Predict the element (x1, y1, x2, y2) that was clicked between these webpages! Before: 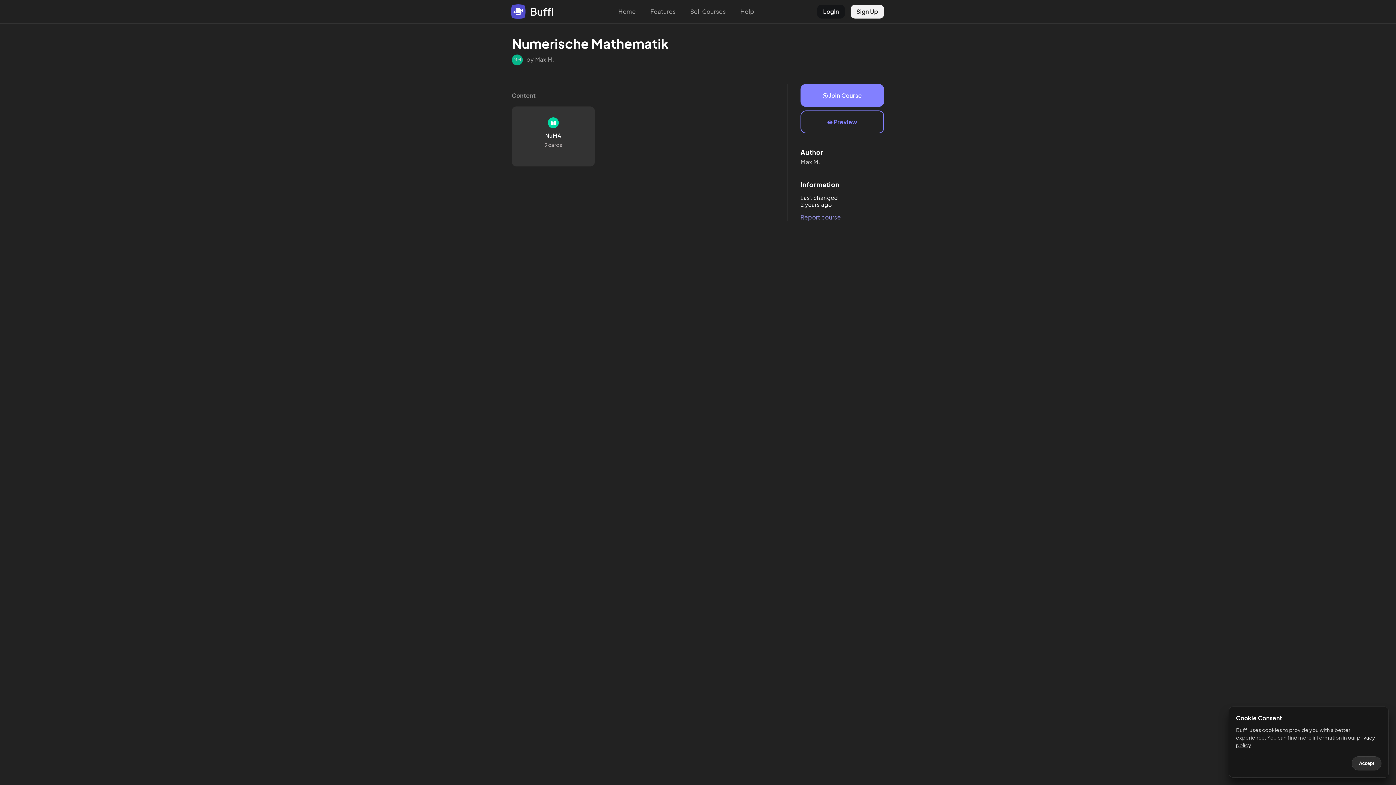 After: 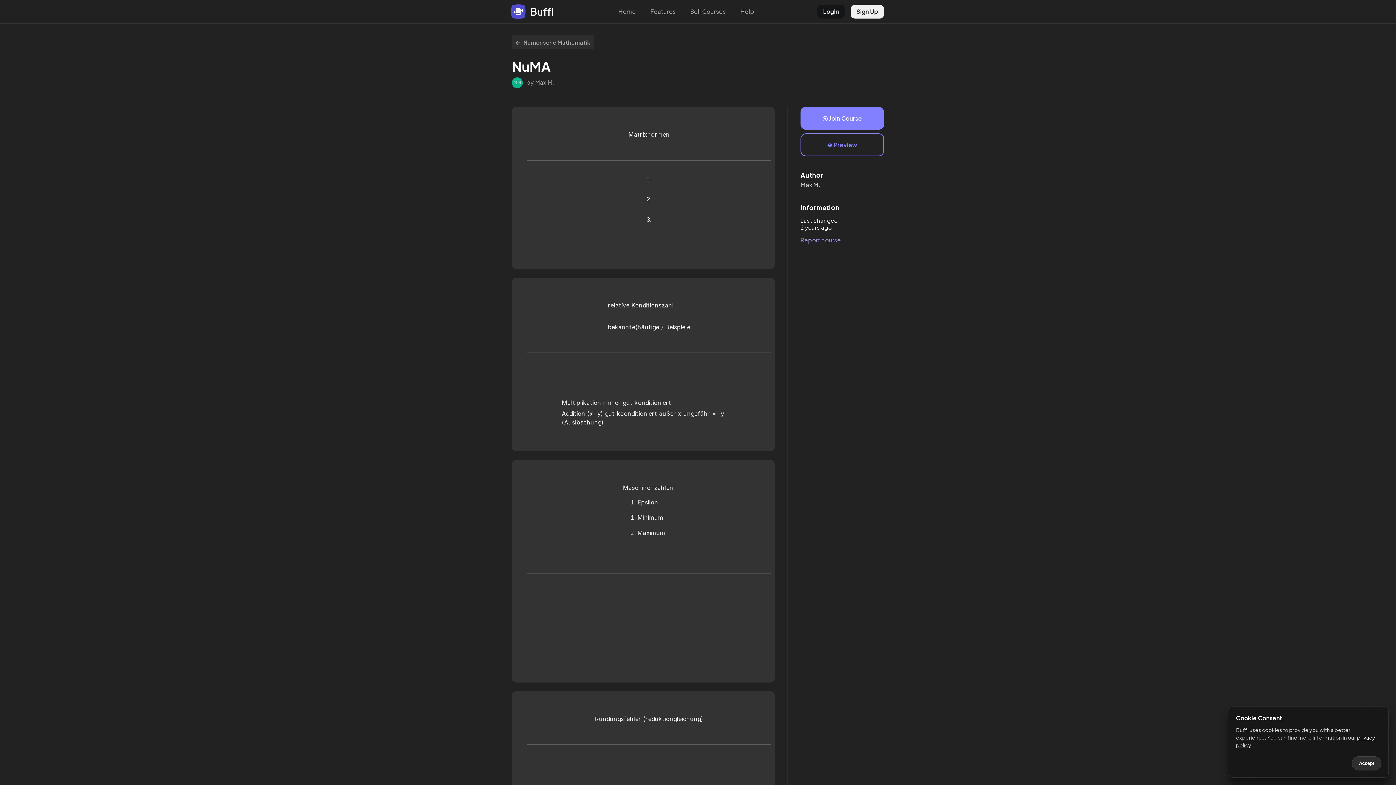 Action: bbox: (508, 106, 598, 166) label: NuMA
9 cards